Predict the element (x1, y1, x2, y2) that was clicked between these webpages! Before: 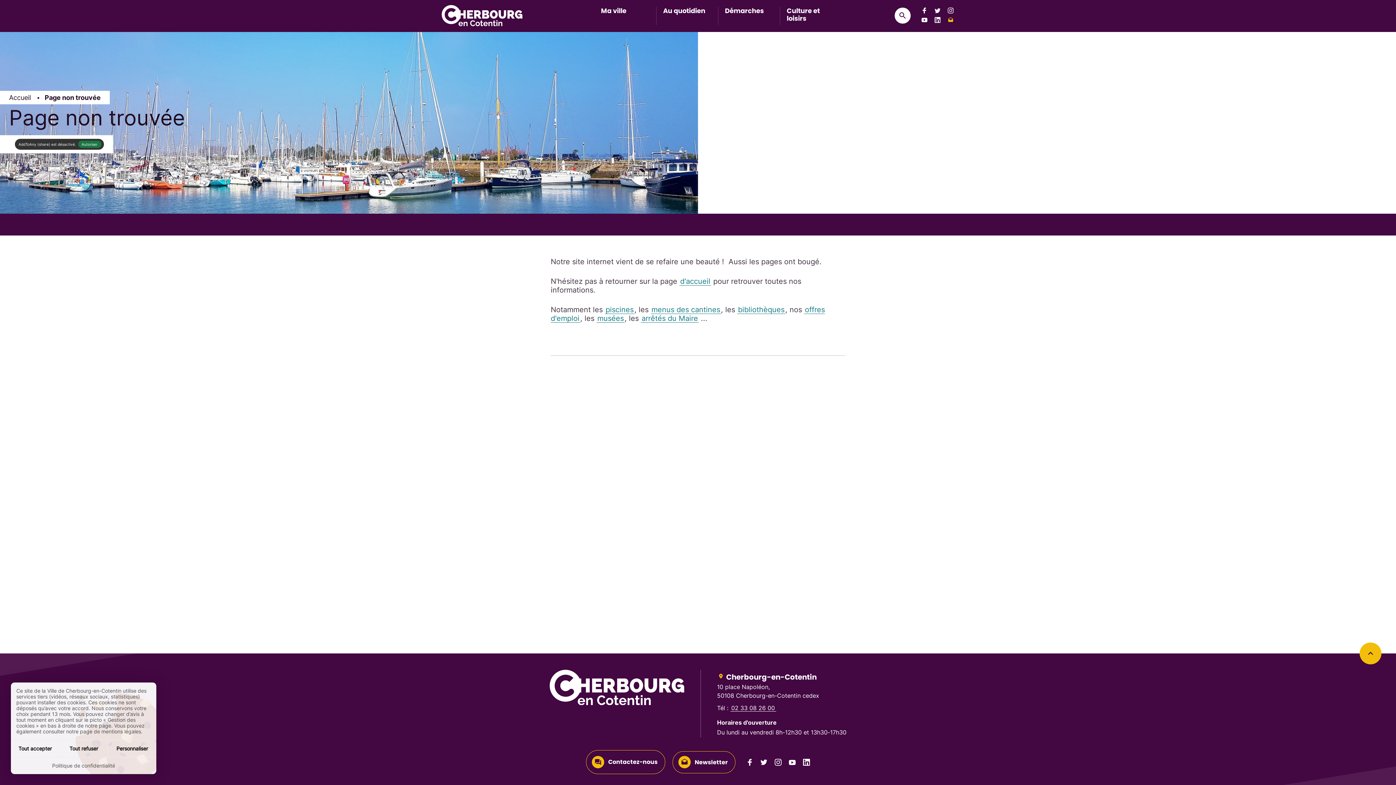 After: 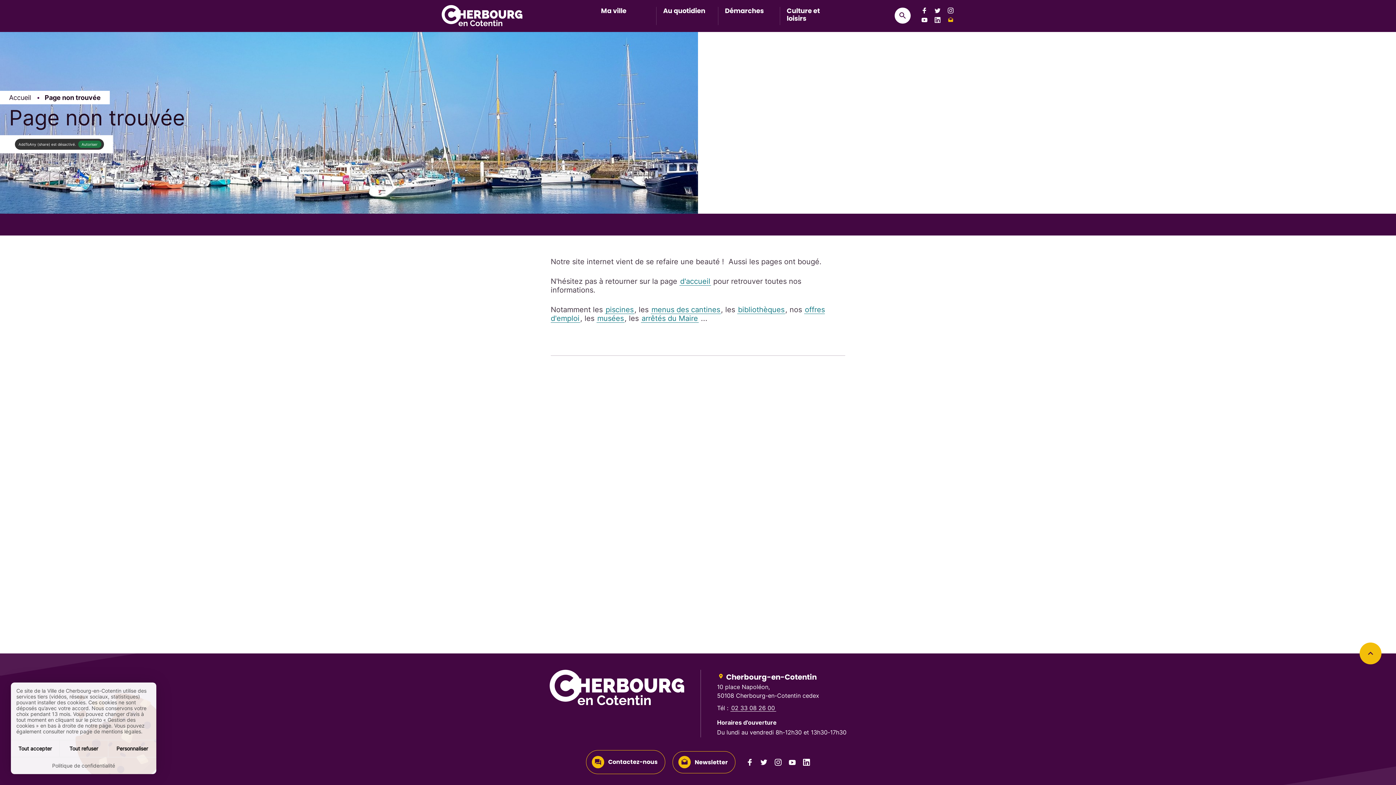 Action: bbox: (605, 305, 634, 314) label: piscines